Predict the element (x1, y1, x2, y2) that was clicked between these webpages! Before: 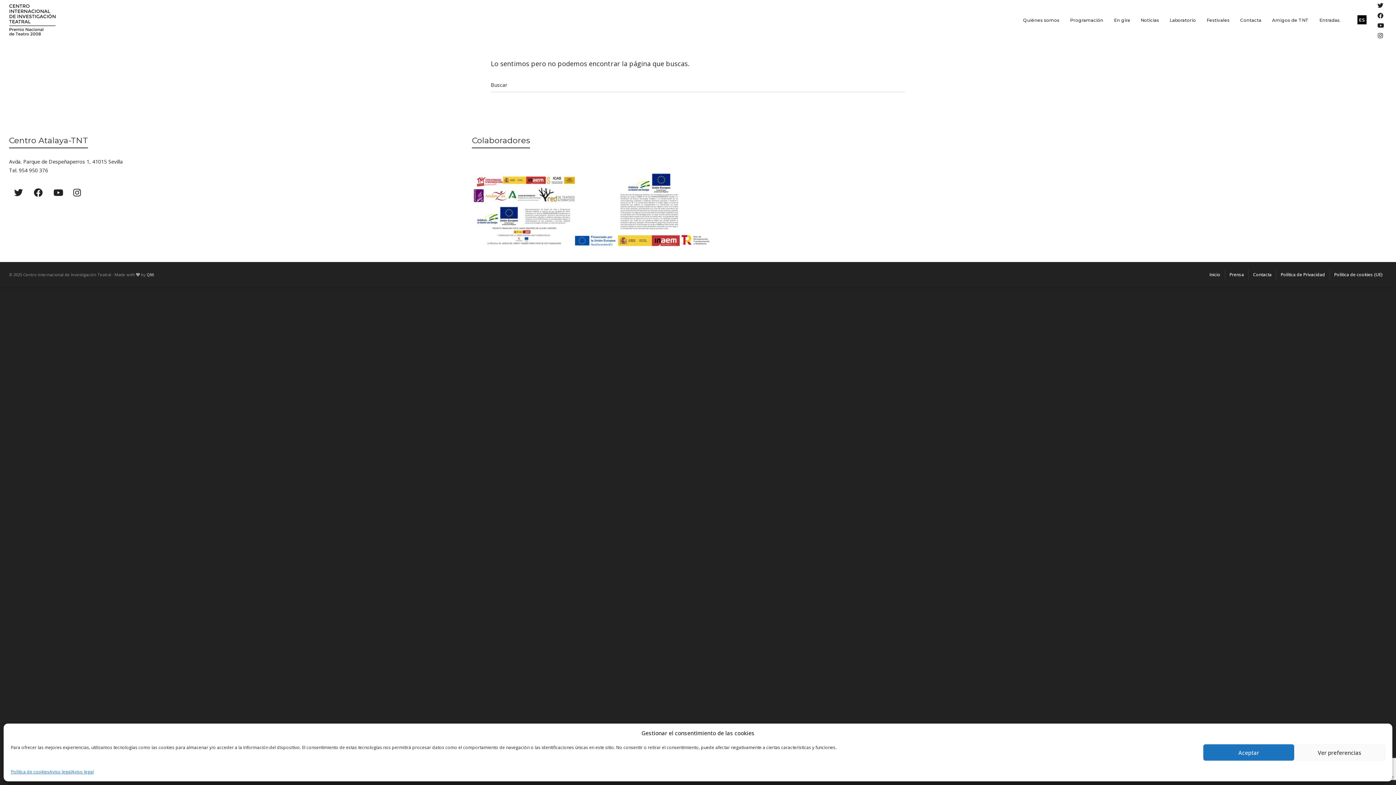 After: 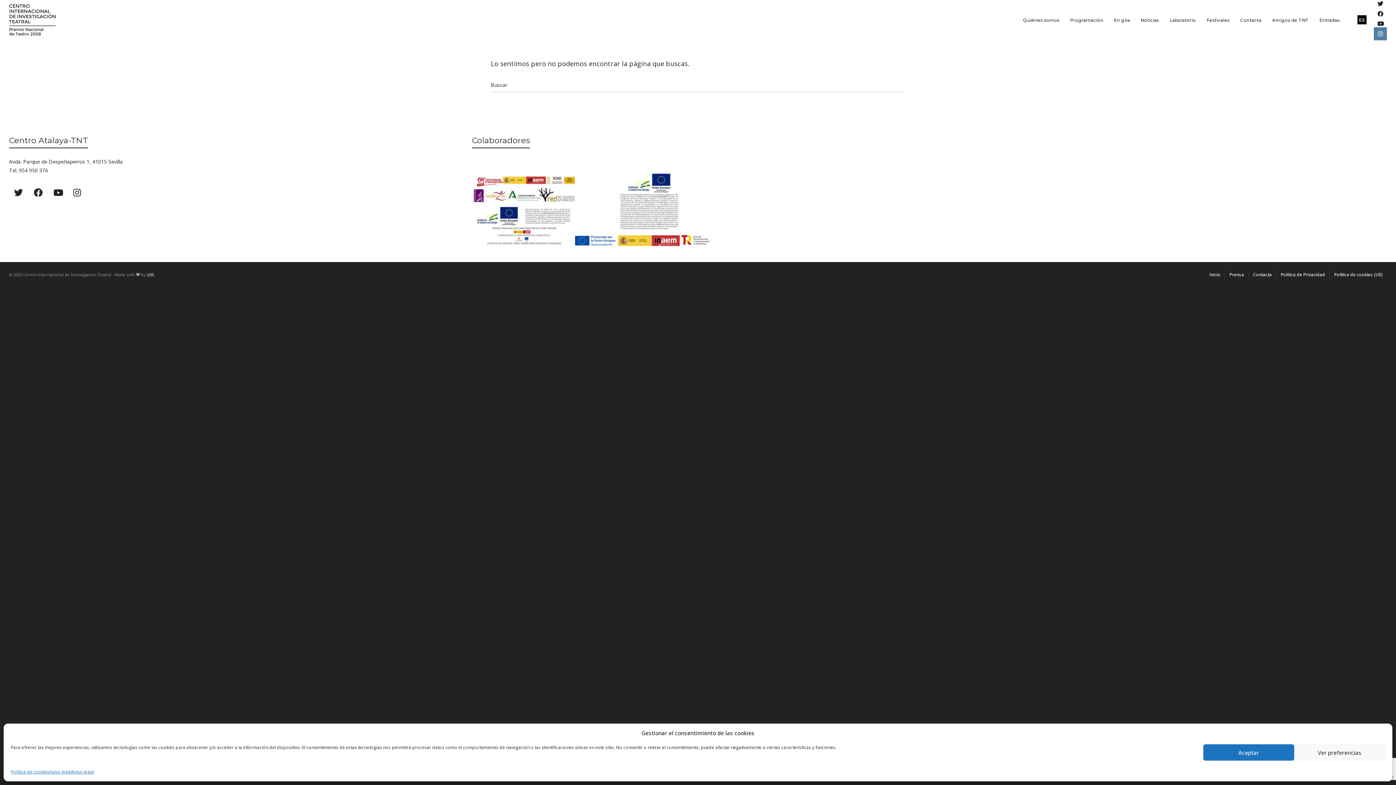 Action: bbox: (1374, 29, 1387, 42)